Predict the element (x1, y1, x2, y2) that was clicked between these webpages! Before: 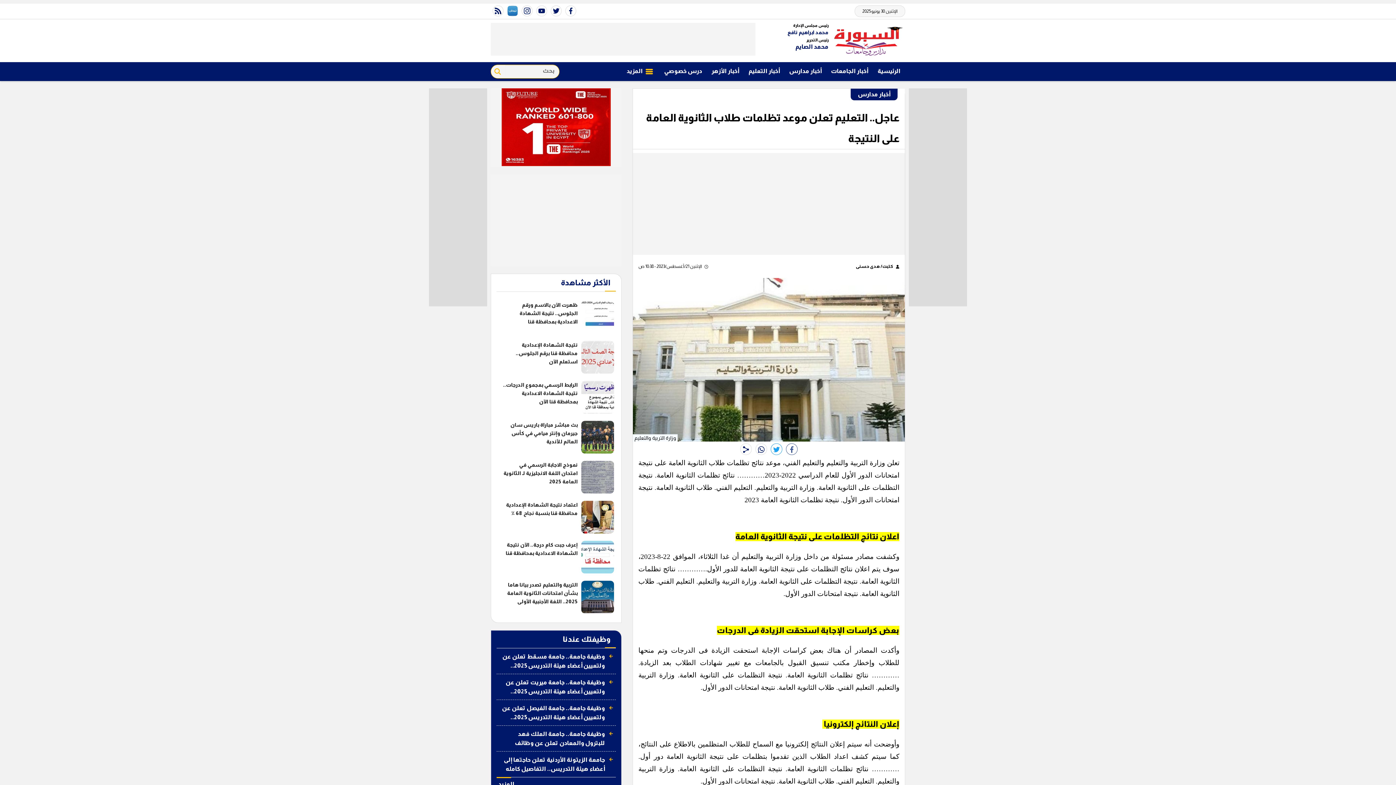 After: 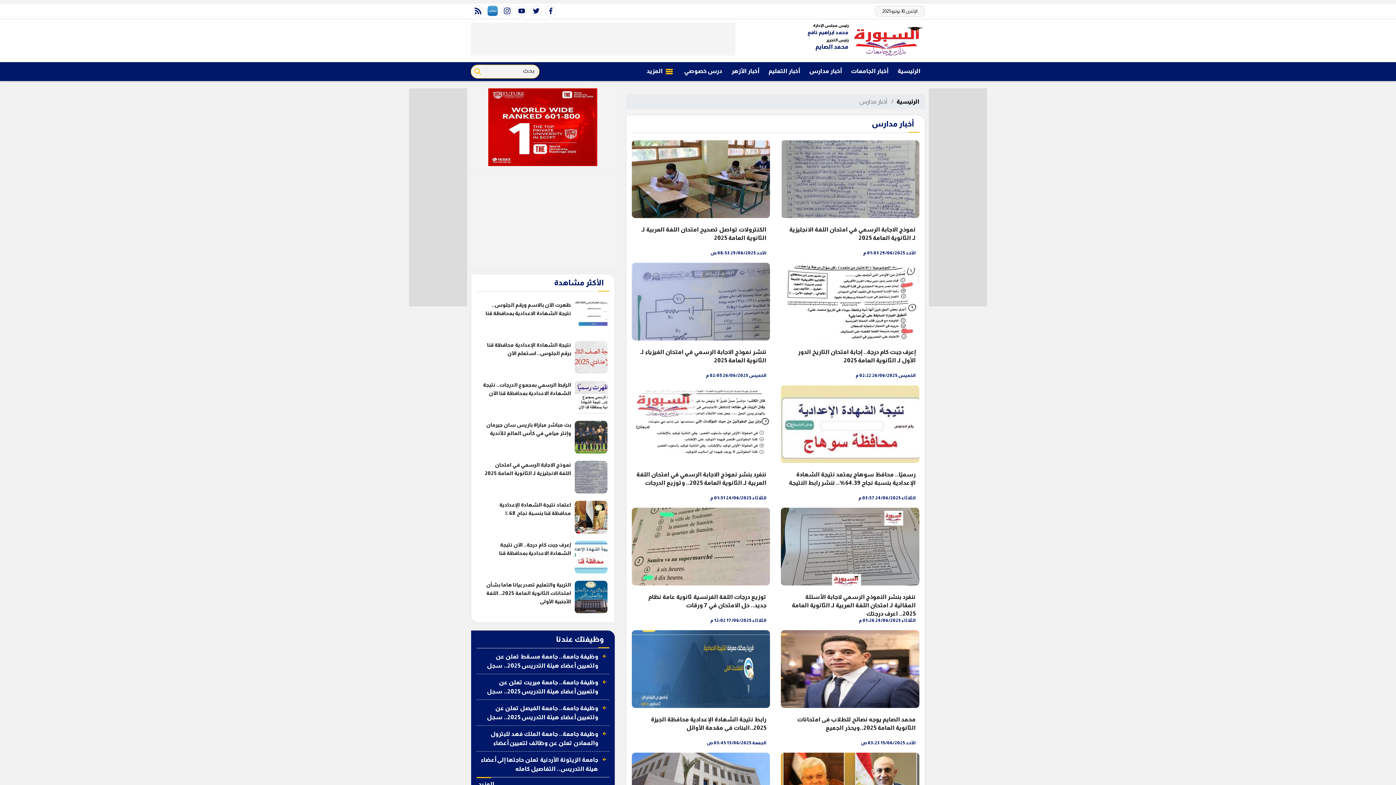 Action: label: أخبار مدارس bbox: (784, 62, 826, 80)